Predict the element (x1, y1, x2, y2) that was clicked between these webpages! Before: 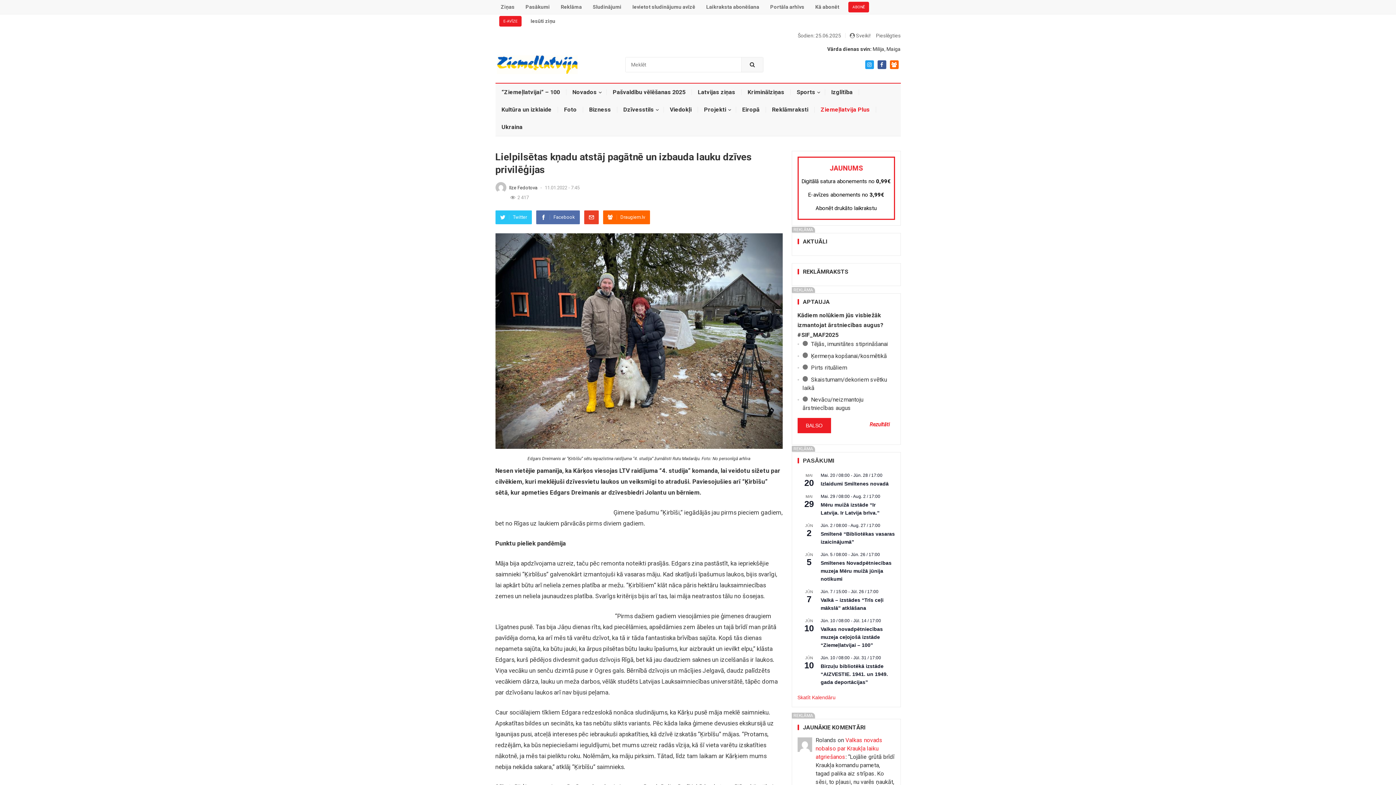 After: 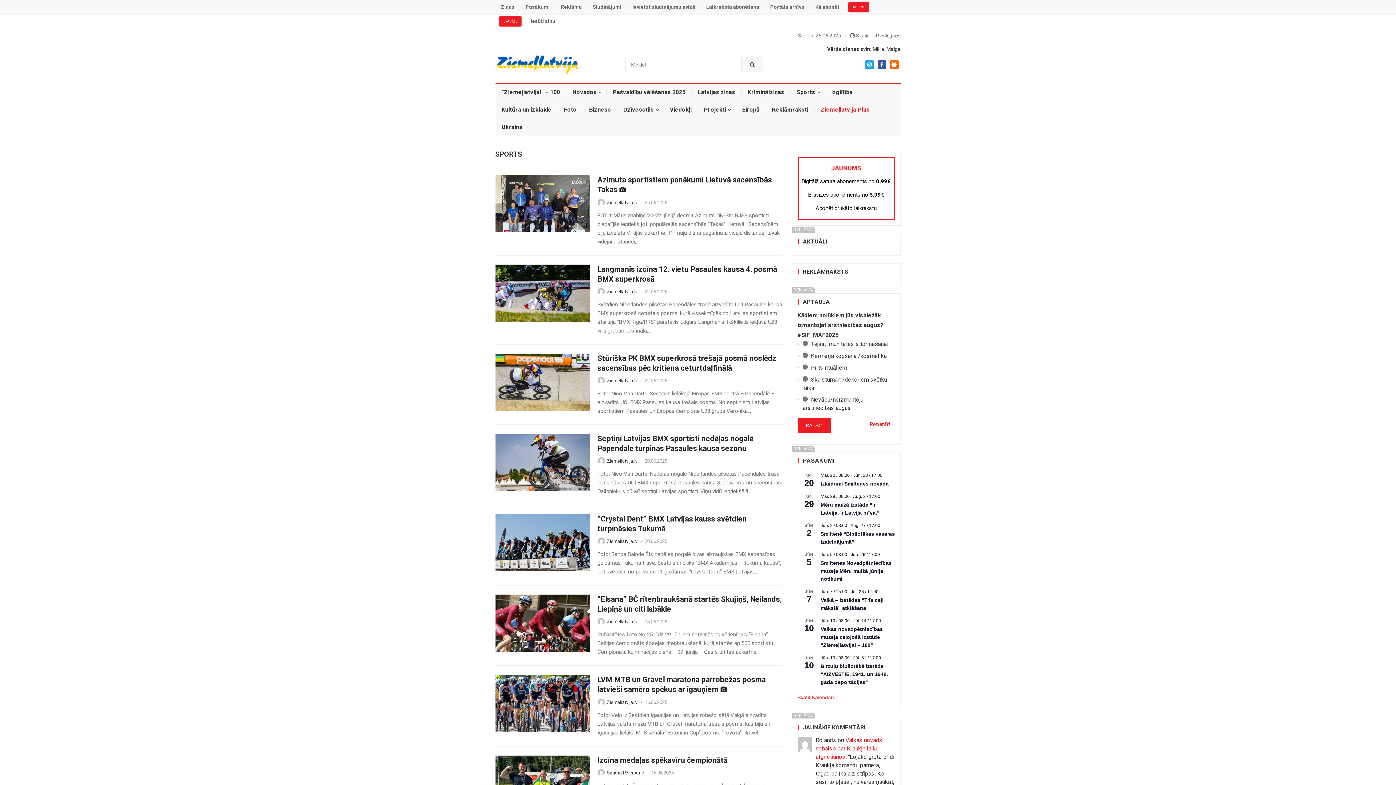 Action: label: Sports bbox: (790, 83, 825, 101)